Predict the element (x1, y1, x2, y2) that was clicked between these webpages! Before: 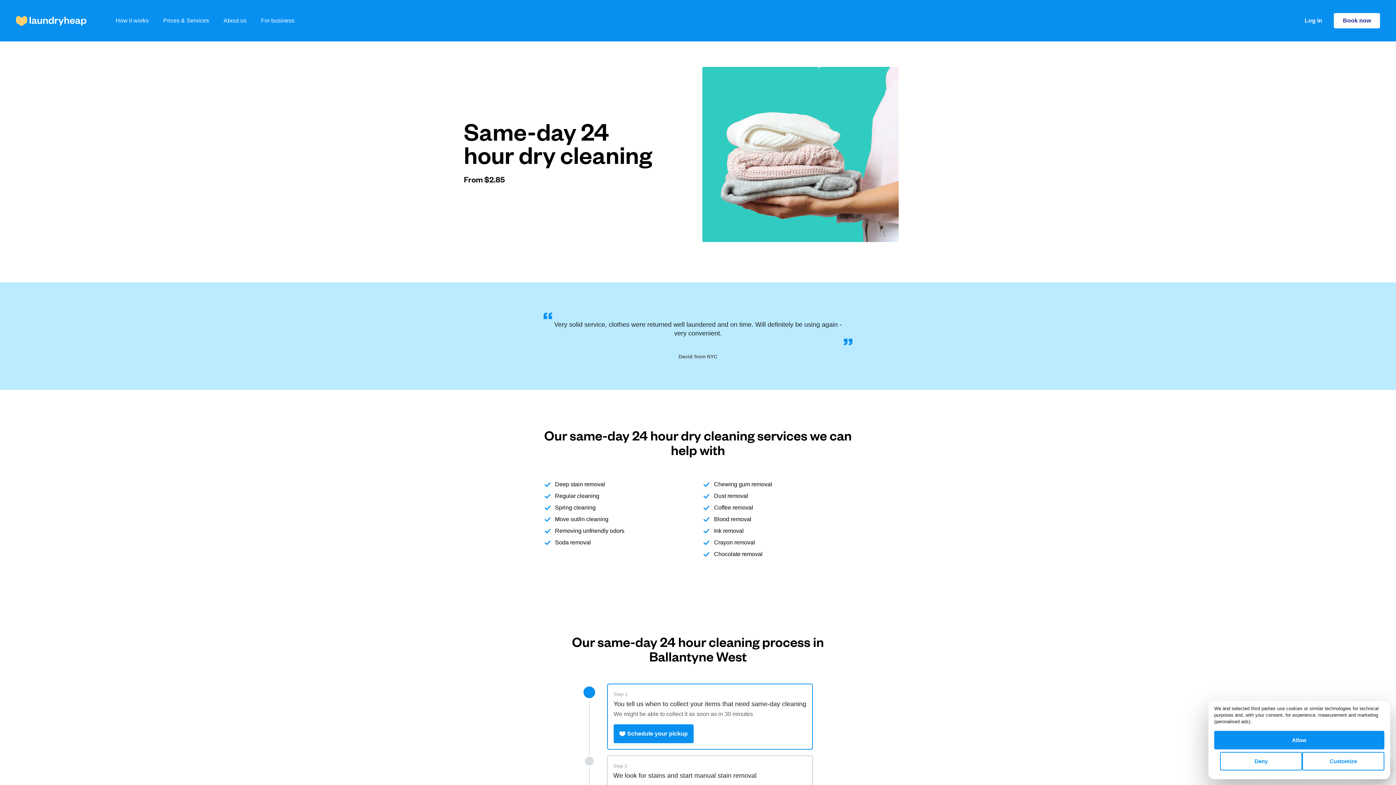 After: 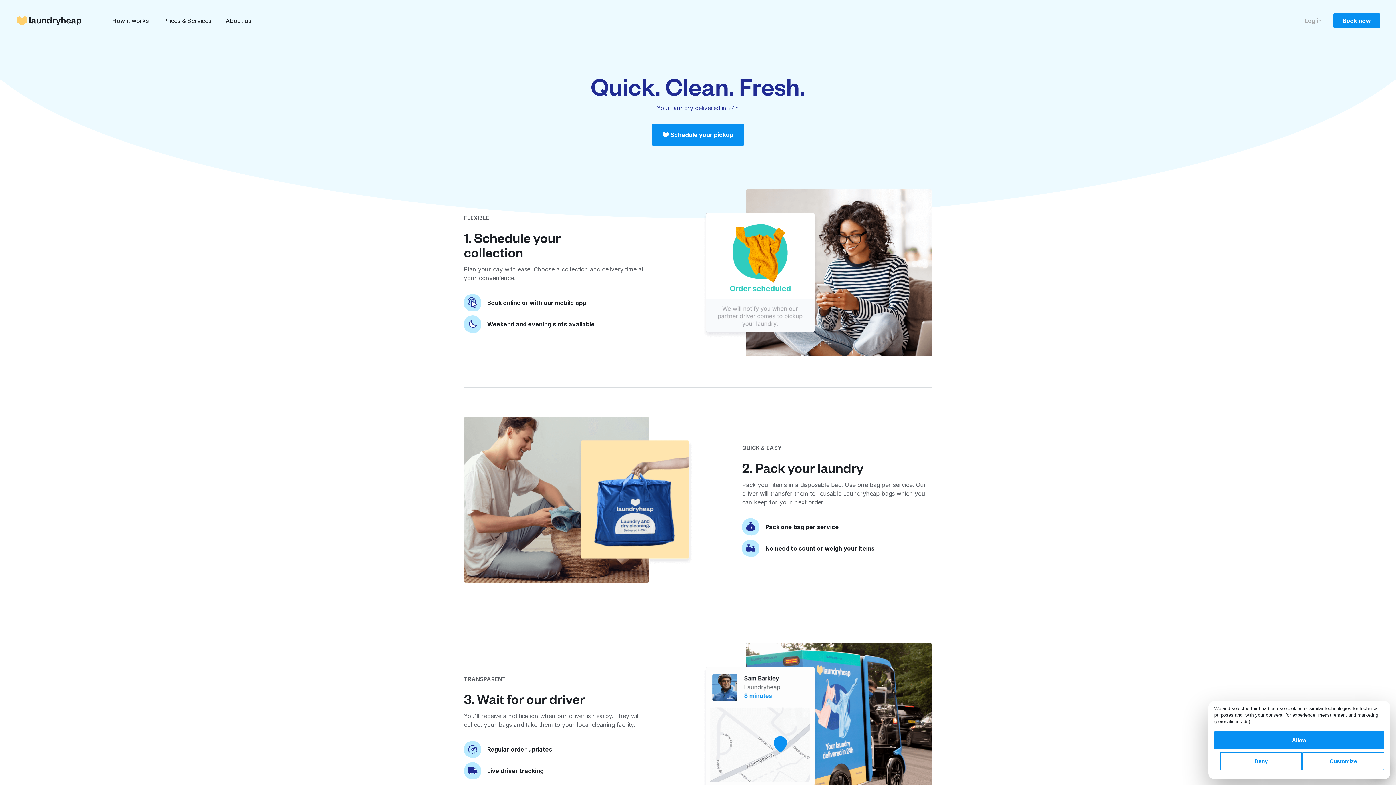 Action: bbox: (115, 16, 148, 25) label: How it works